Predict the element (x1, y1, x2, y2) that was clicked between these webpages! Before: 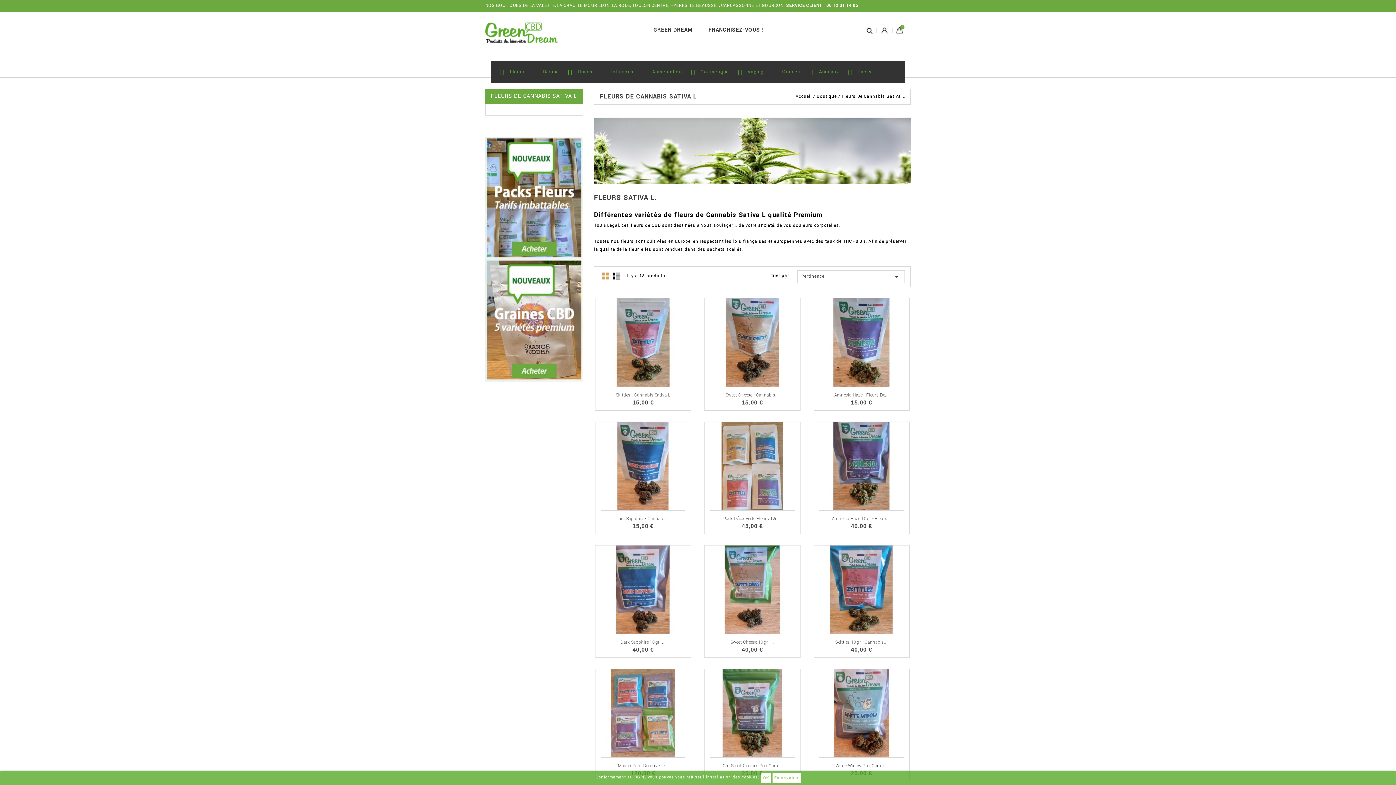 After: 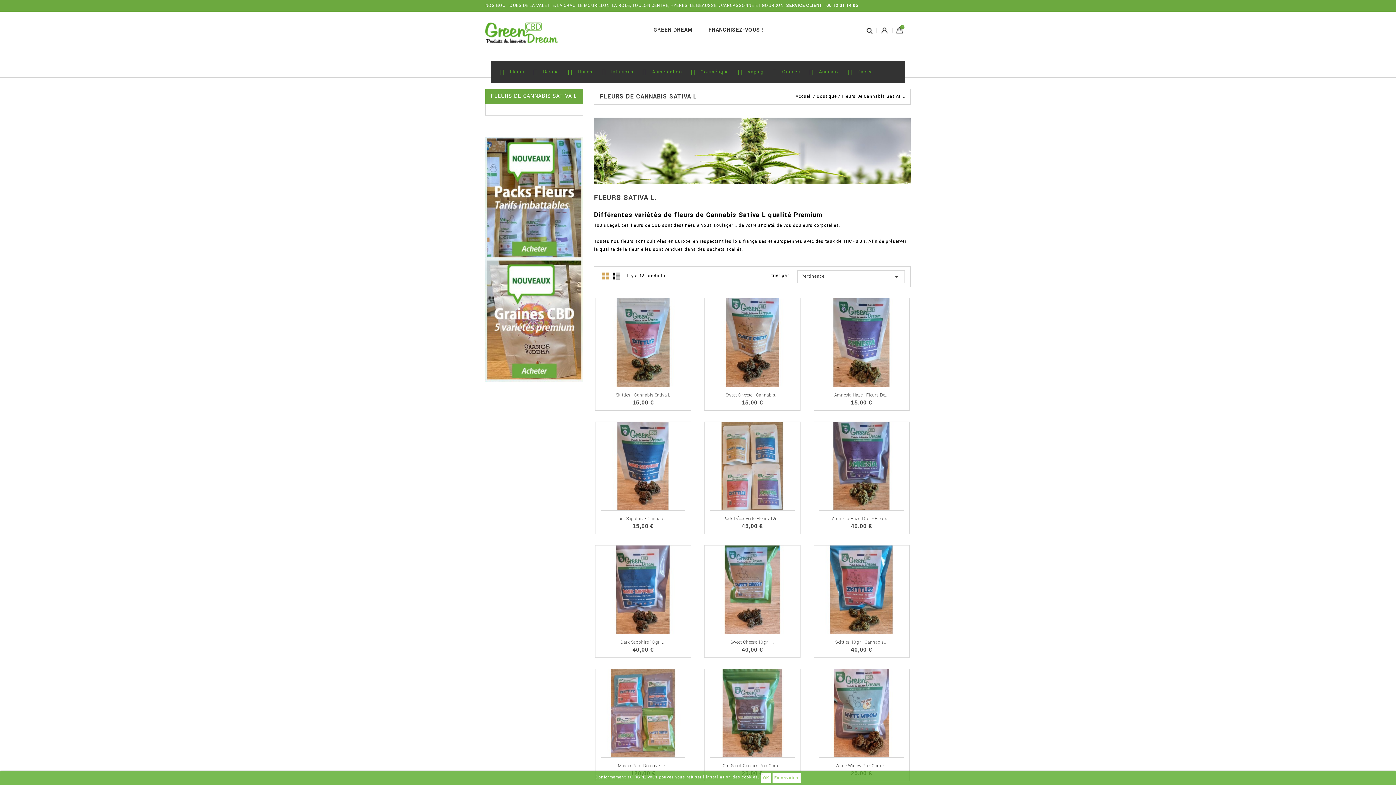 Action: label:  Fleurs bbox: (500, 68, 524, 75)